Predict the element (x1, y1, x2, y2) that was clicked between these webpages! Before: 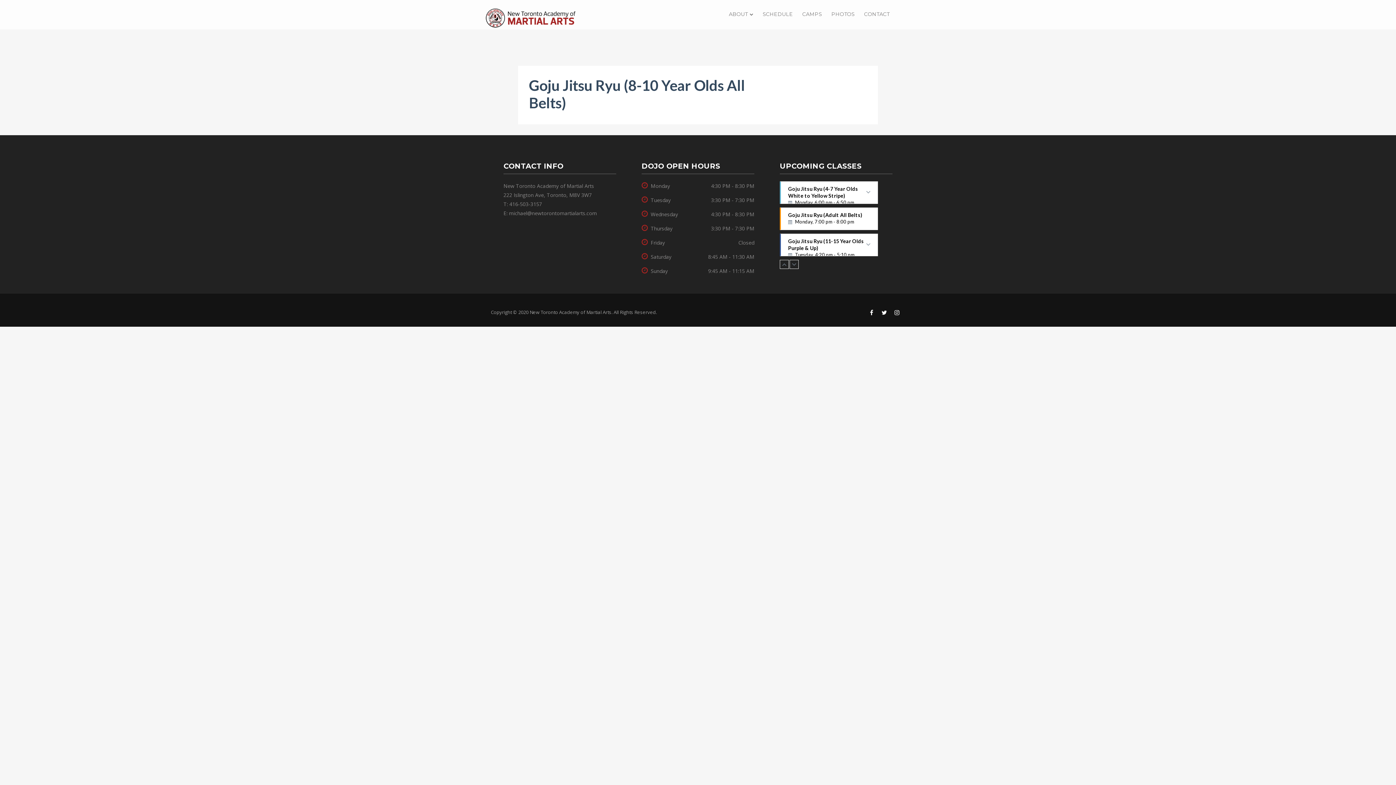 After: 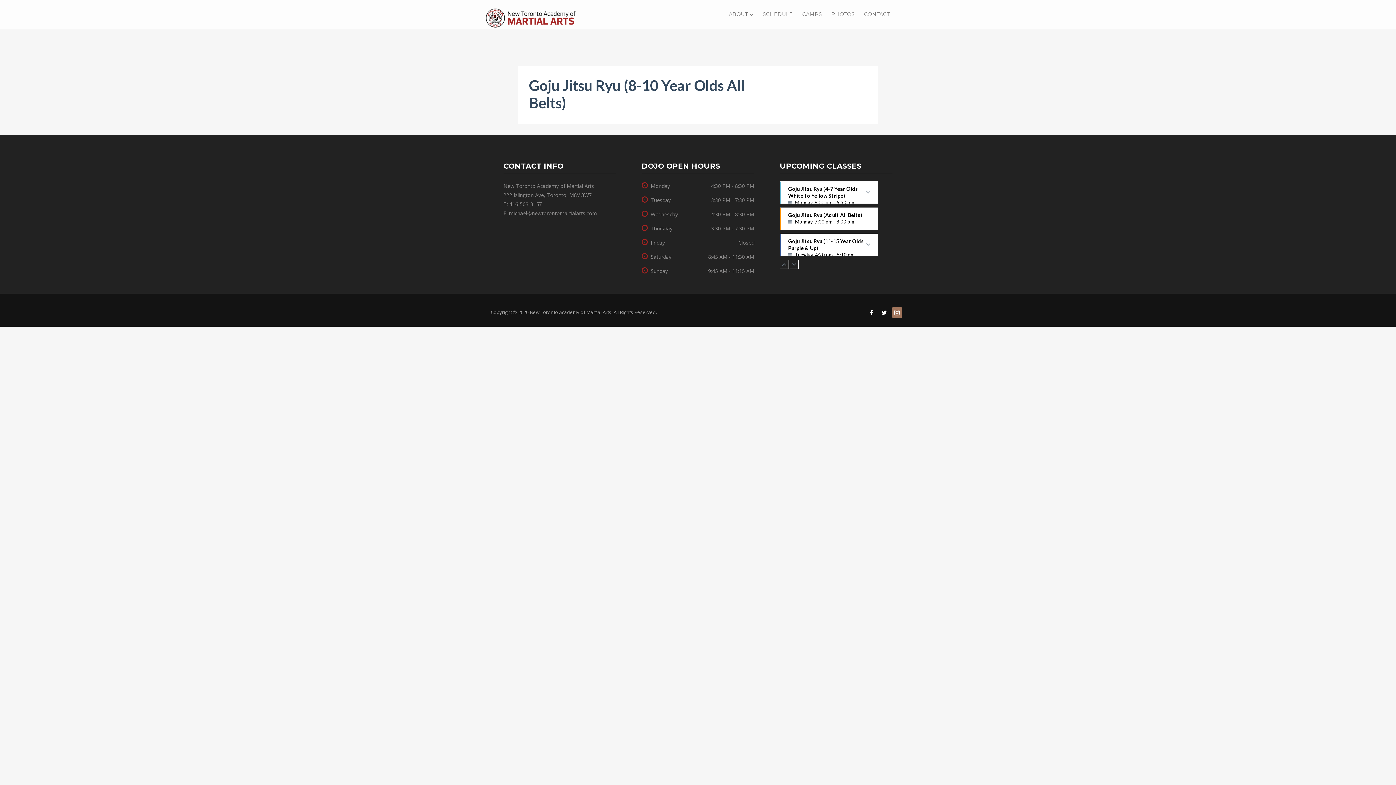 Action: bbox: (892, 307, 901, 317)